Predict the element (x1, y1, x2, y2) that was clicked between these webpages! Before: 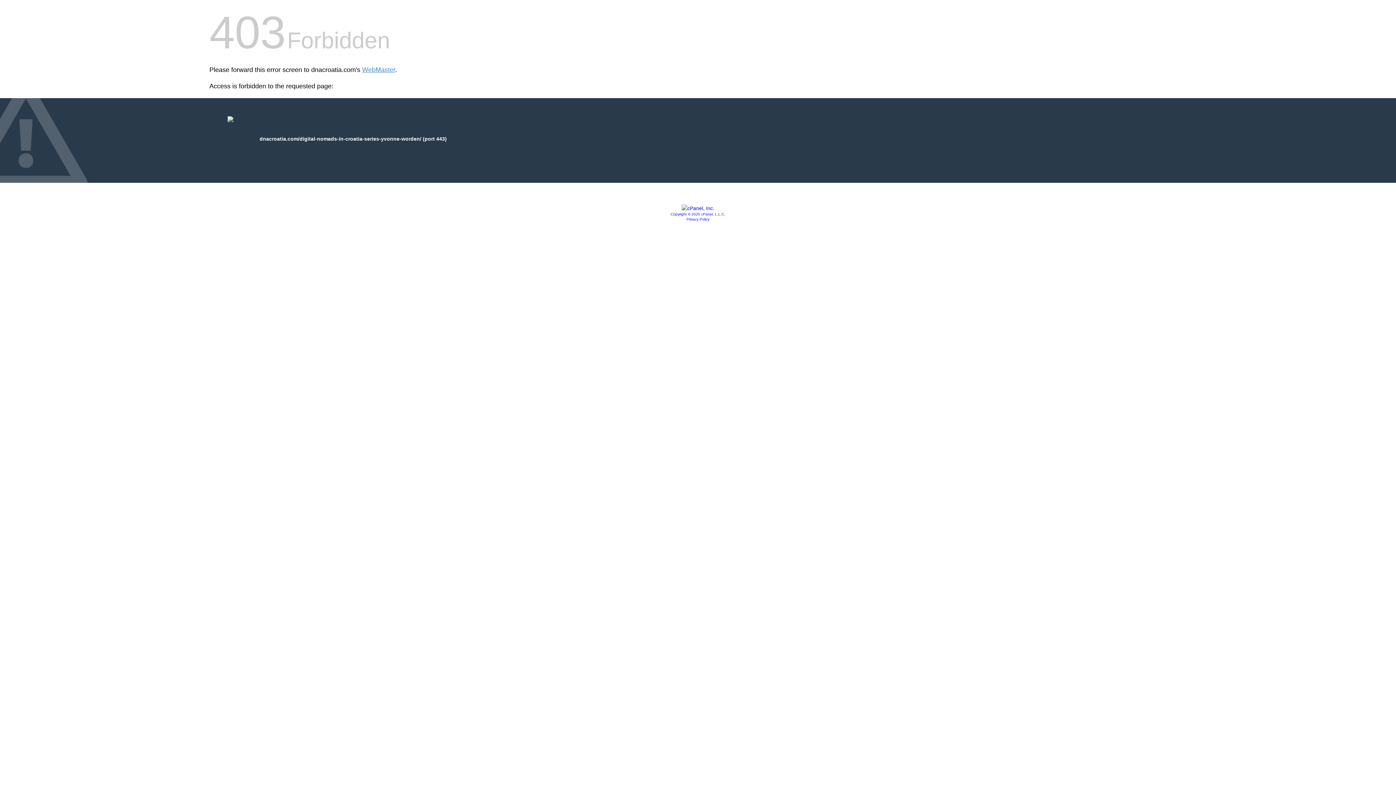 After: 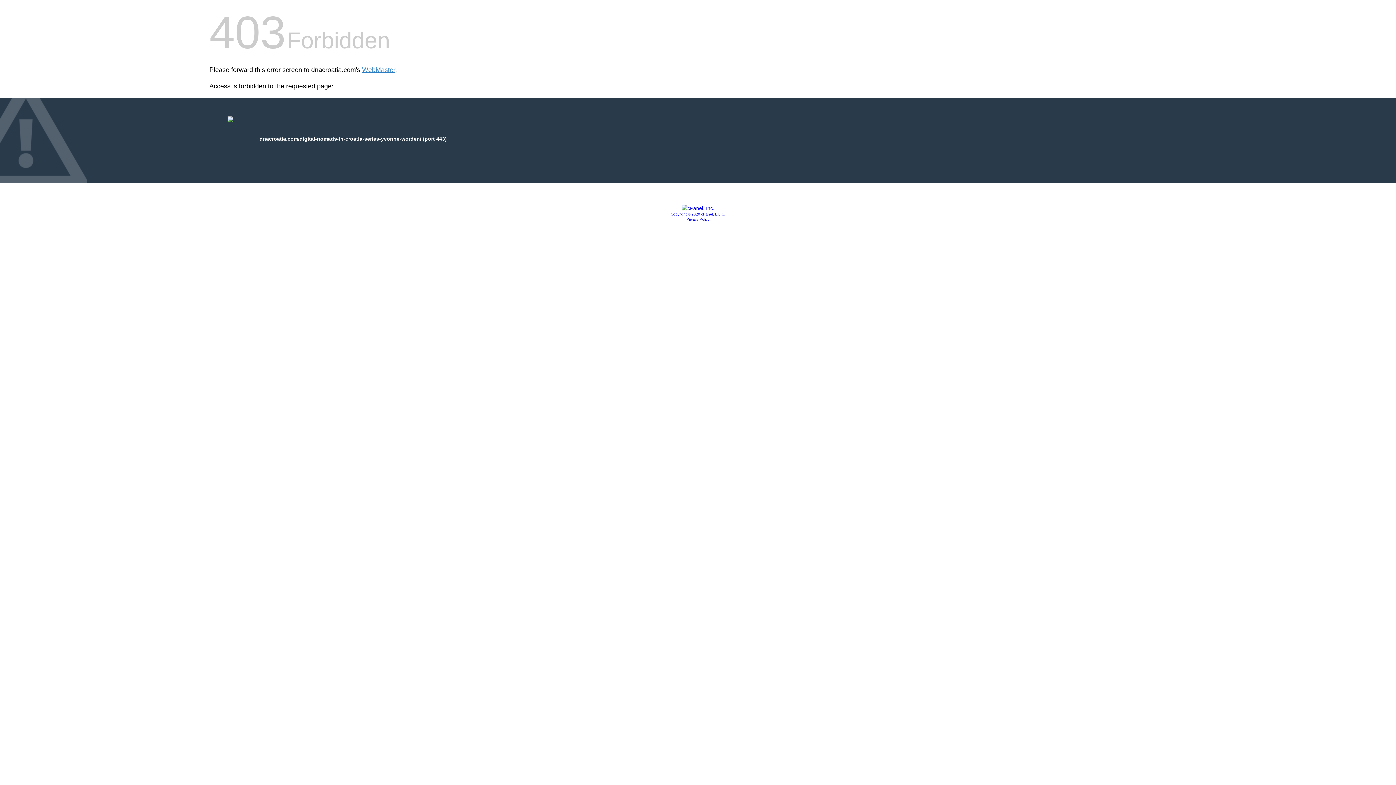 Action: label: Copyright © 2020 cPanel, L.L.C. bbox: (670, 212, 725, 216)